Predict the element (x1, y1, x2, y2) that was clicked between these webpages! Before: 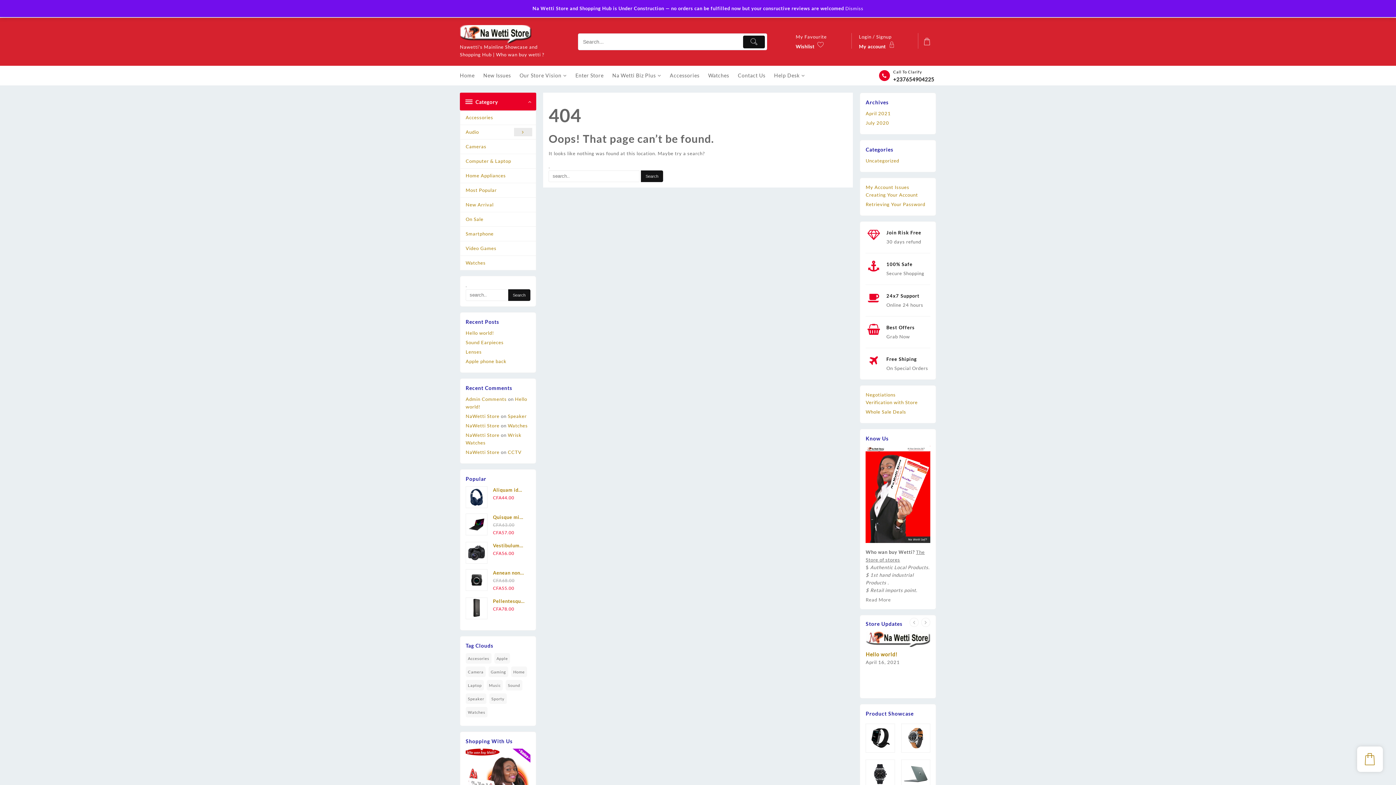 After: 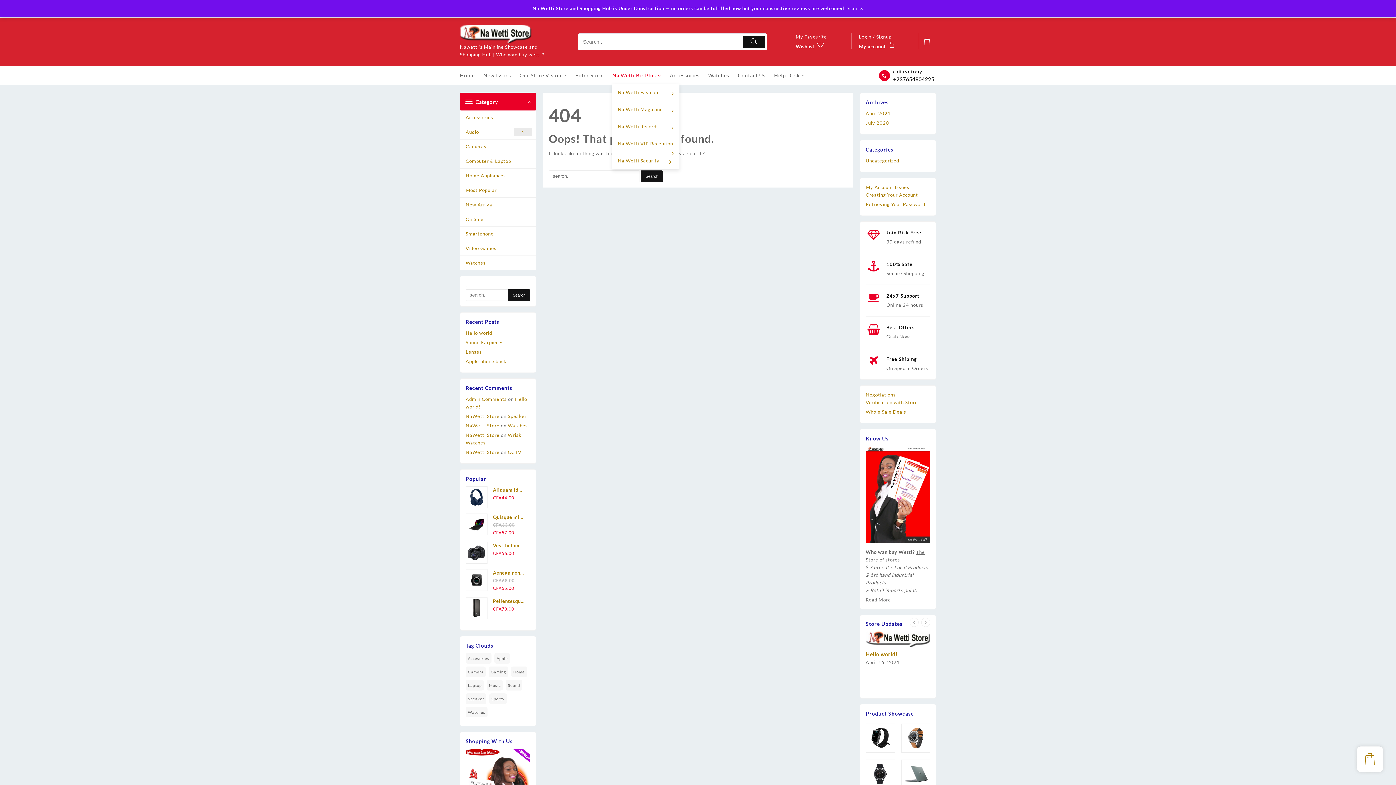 Action: bbox: (612, 67, 668, 84) label: Na Wetti Biz Plus